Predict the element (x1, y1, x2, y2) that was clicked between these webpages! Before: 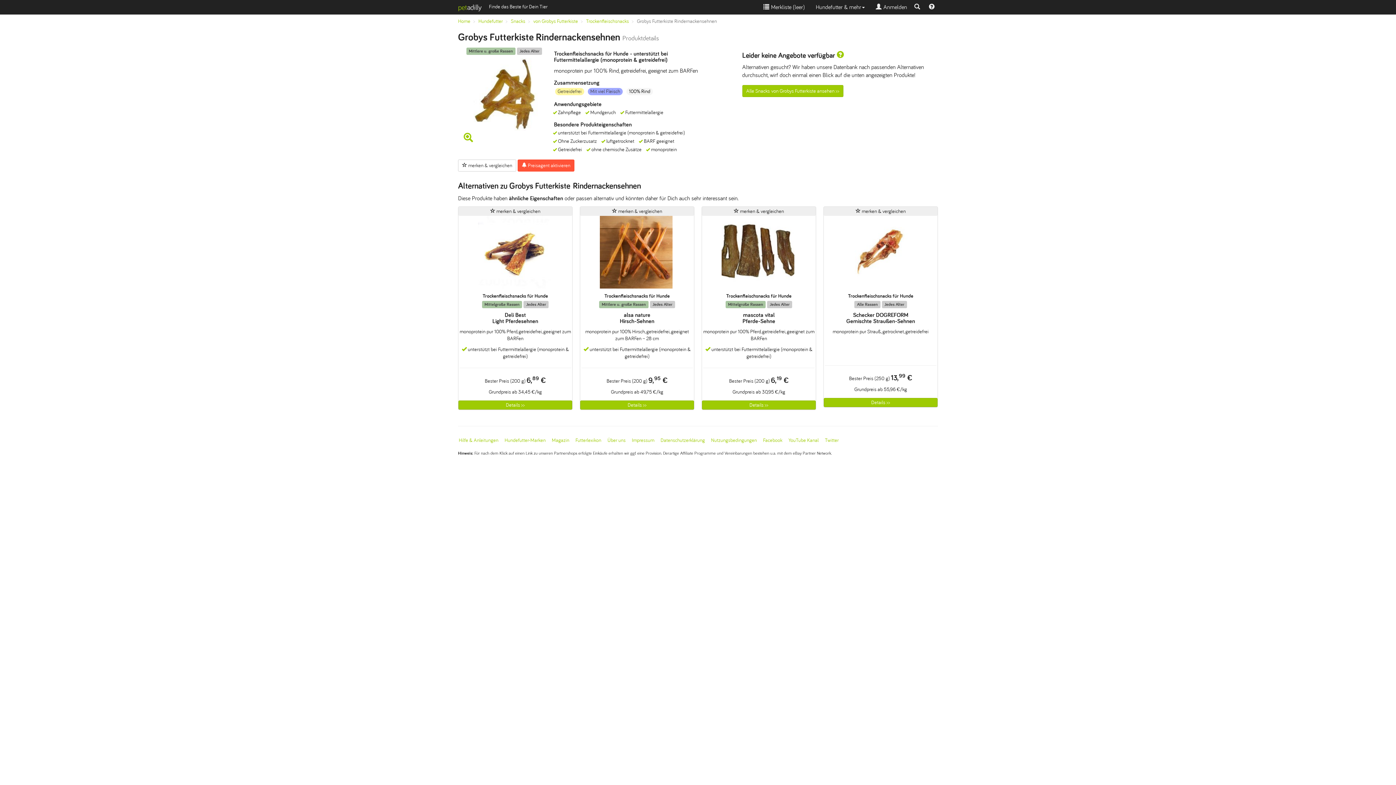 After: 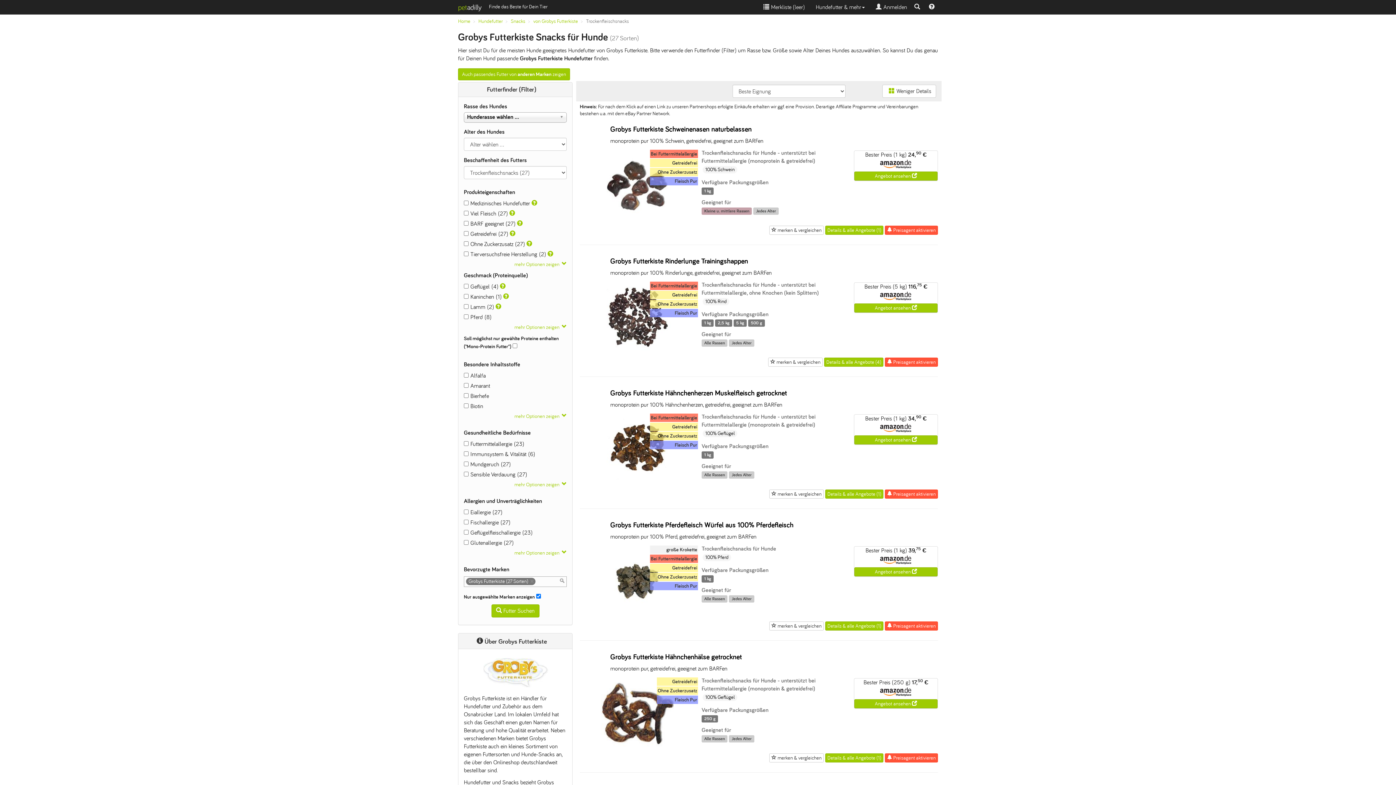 Action: label: Trockenfleischsnacks bbox: (586, 18, 629, 24)